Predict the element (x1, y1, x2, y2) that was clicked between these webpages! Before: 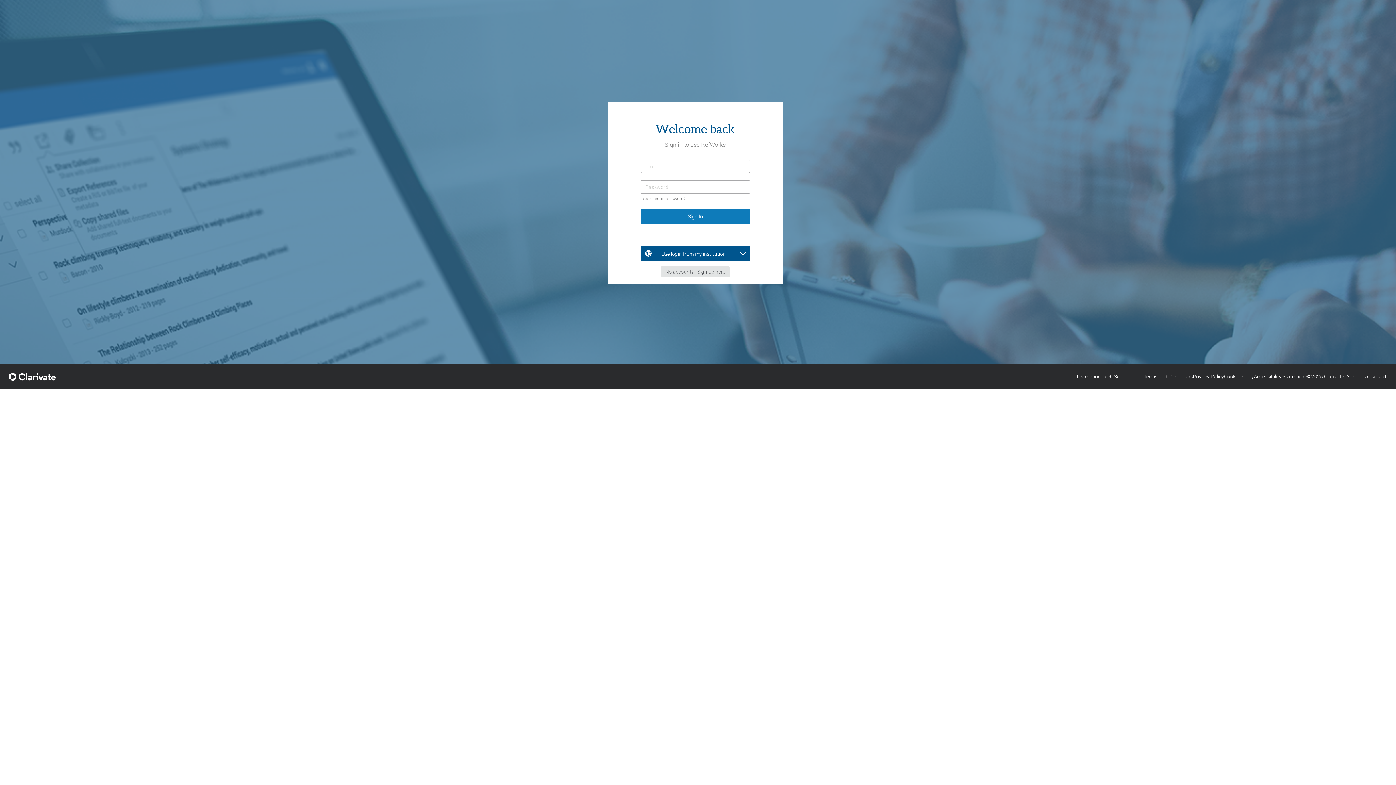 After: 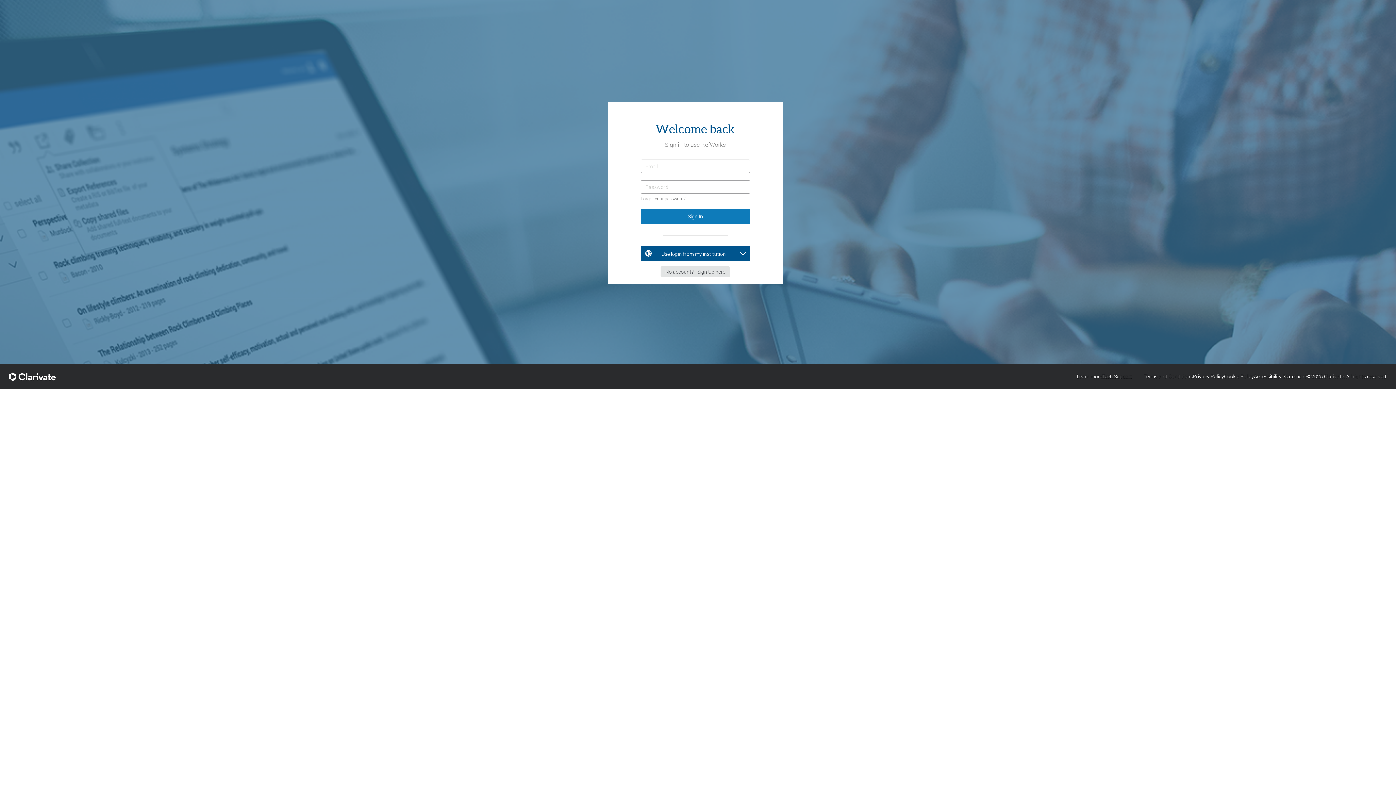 Action: bbox: (1102, 373, 1132, 380) label: Tech Support